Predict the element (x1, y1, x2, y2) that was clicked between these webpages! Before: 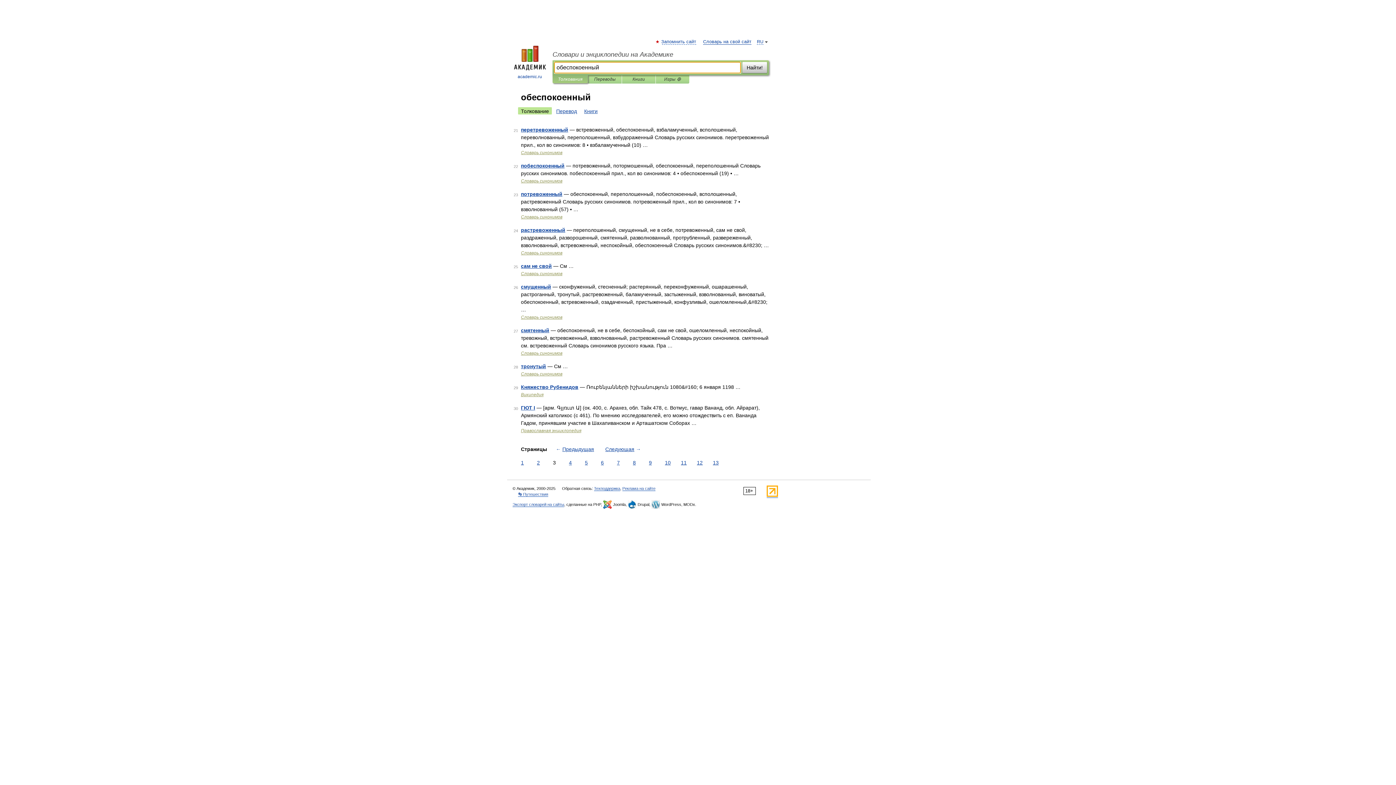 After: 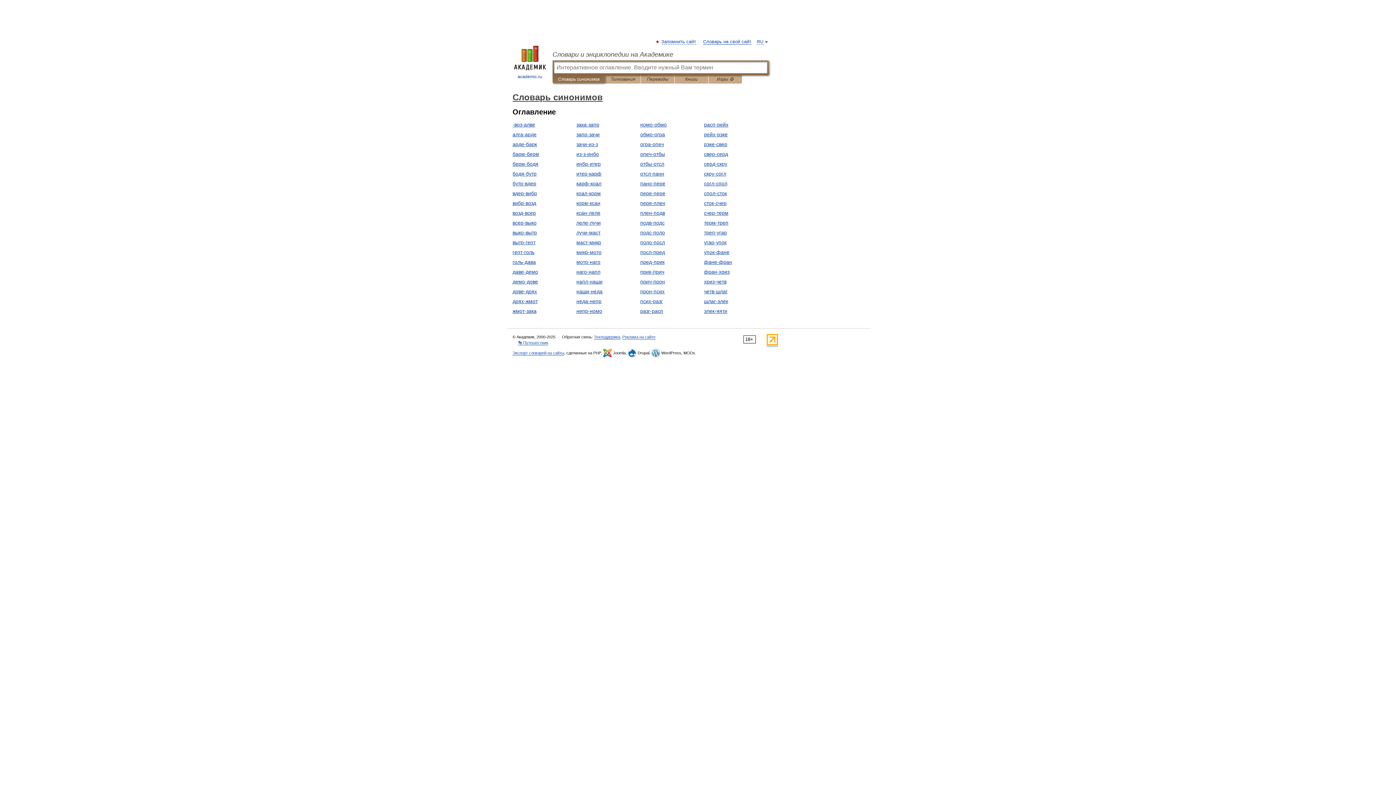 Action: label: Словарь синонимов bbox: (521, 271, 562, 276)